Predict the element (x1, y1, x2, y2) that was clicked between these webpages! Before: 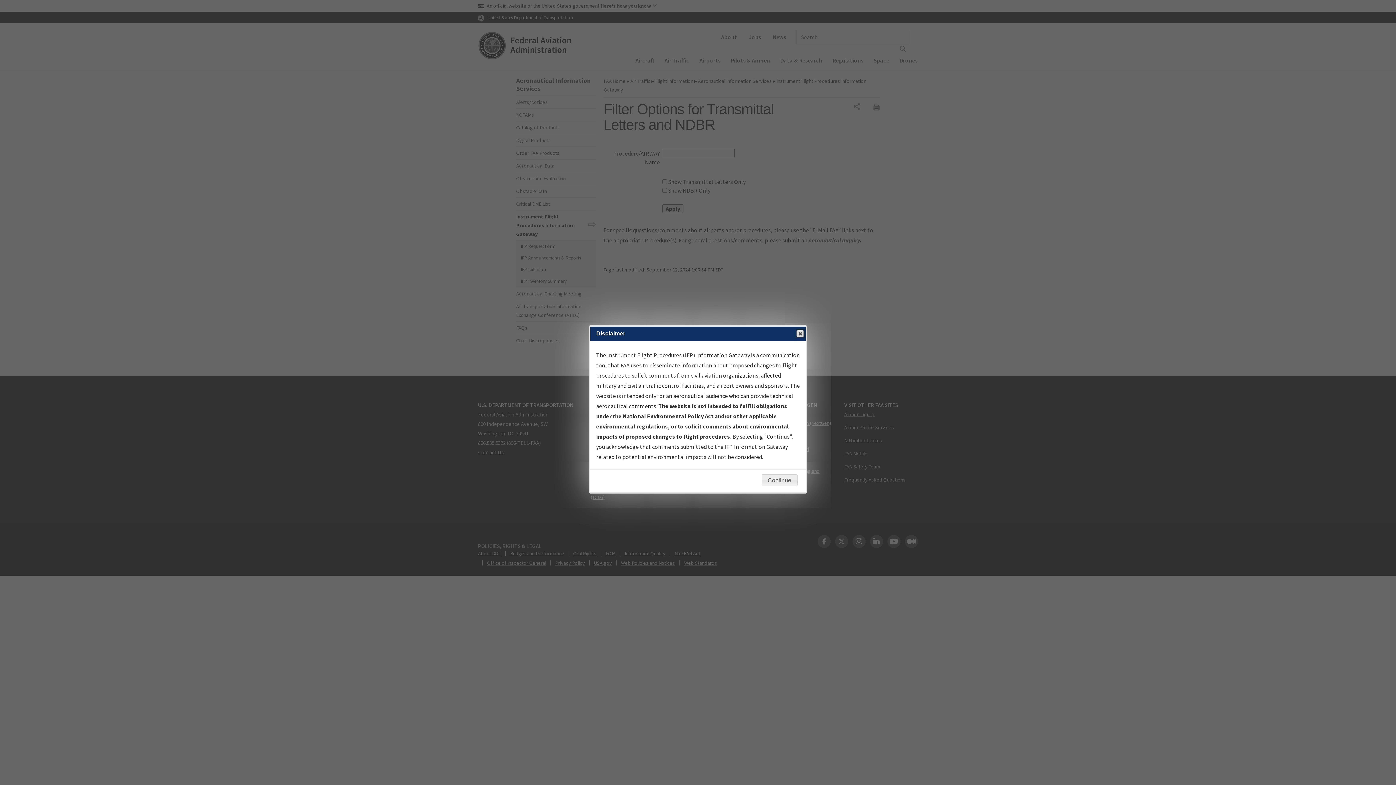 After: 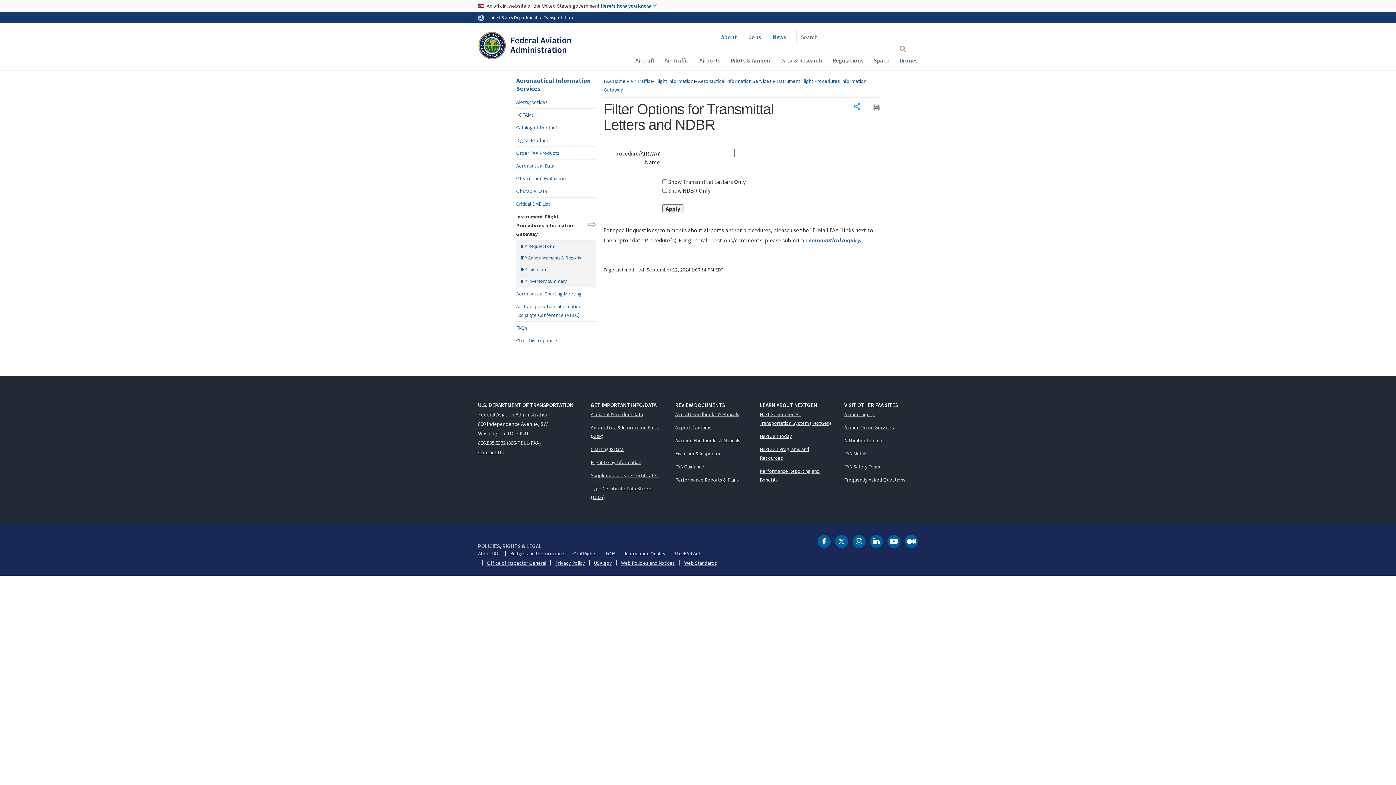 Action: bbox: (796, 330, 804, 337) label: Close